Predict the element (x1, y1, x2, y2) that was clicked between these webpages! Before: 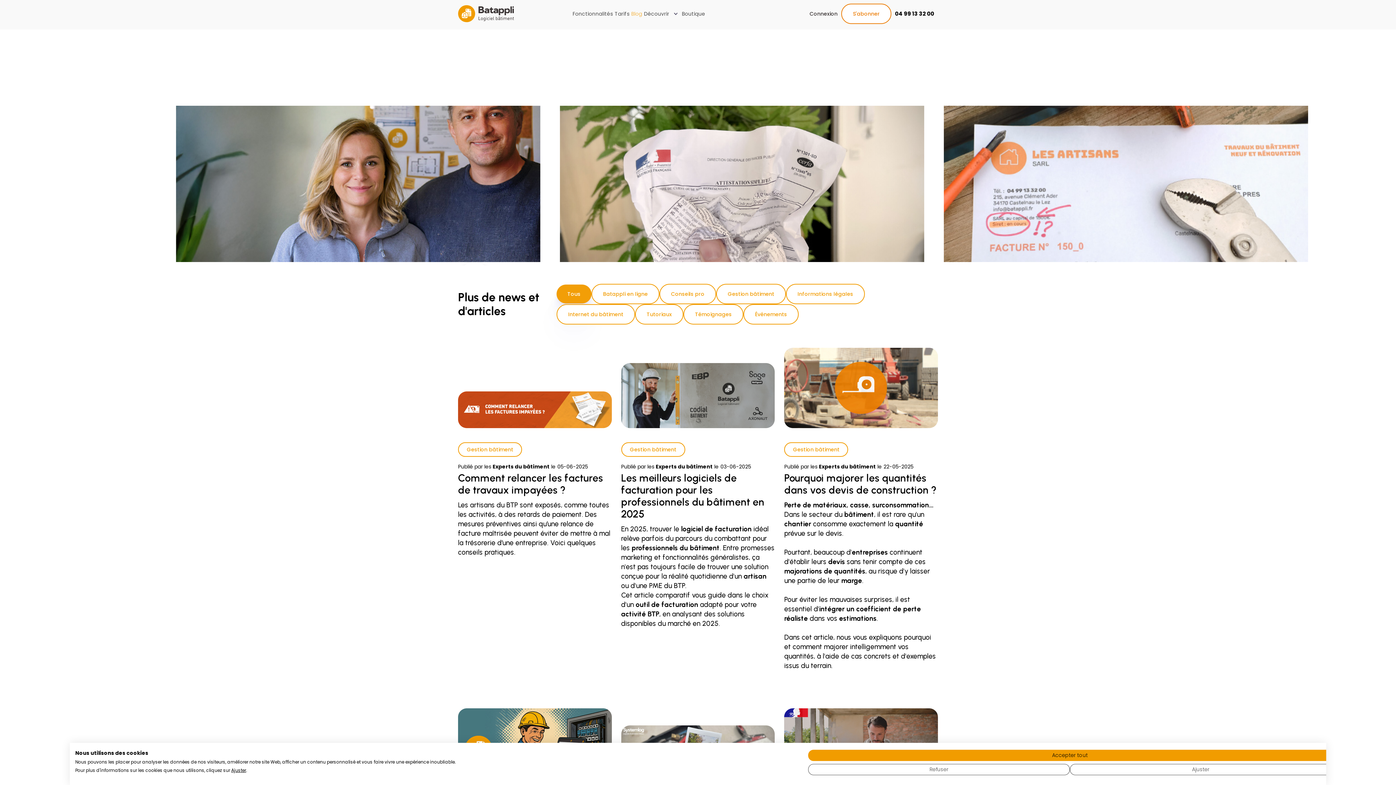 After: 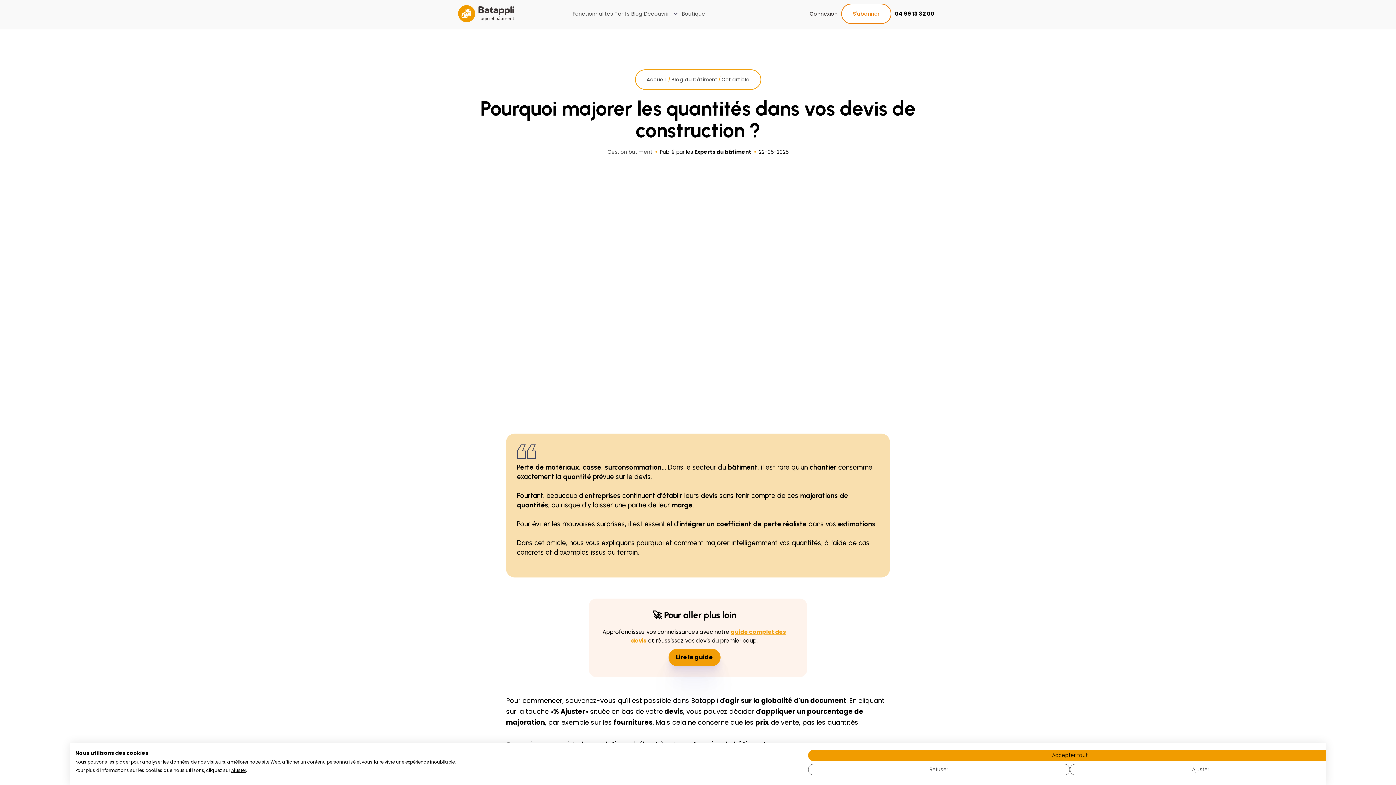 Action: bbox: (784, 472, 938, 496) label: Pourquoi majorer les quantités dans vos devis de construction ?